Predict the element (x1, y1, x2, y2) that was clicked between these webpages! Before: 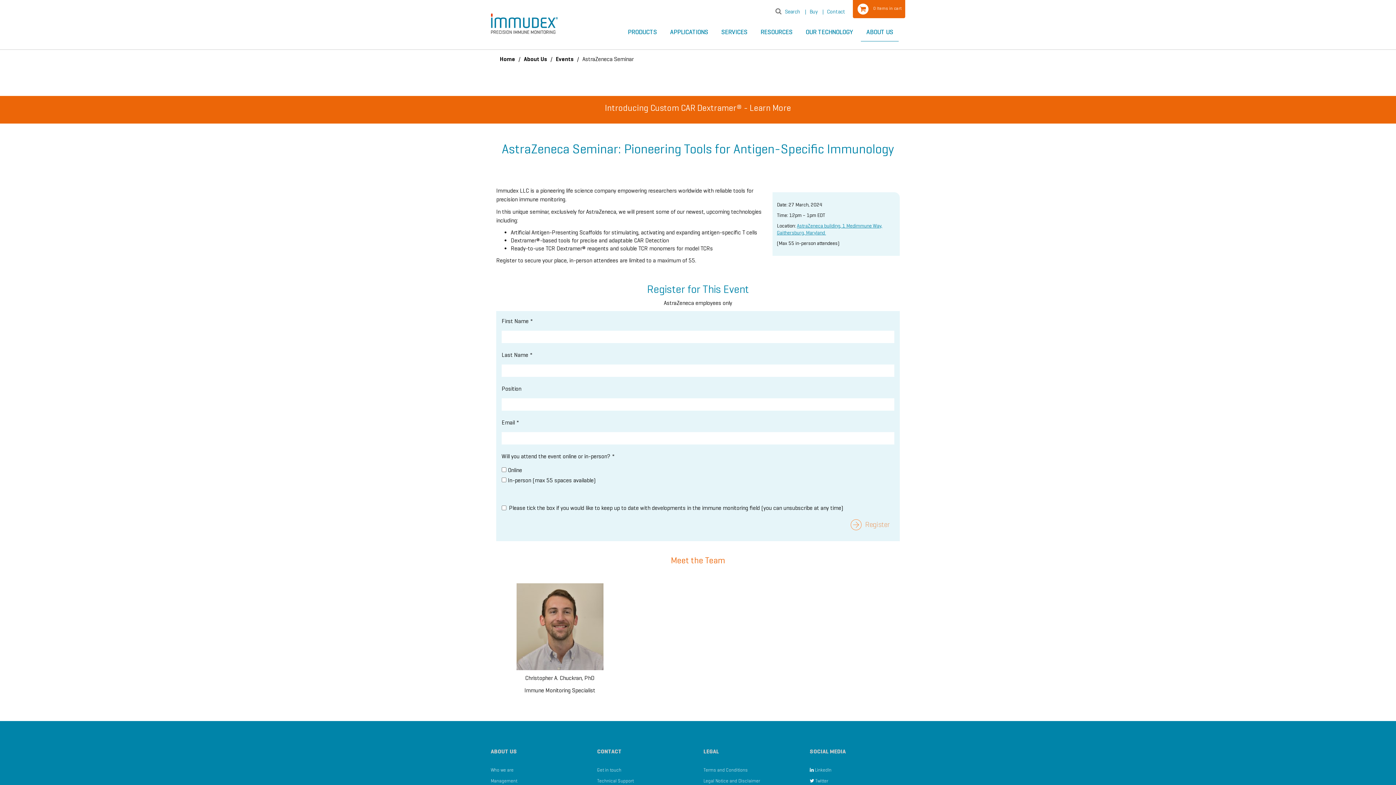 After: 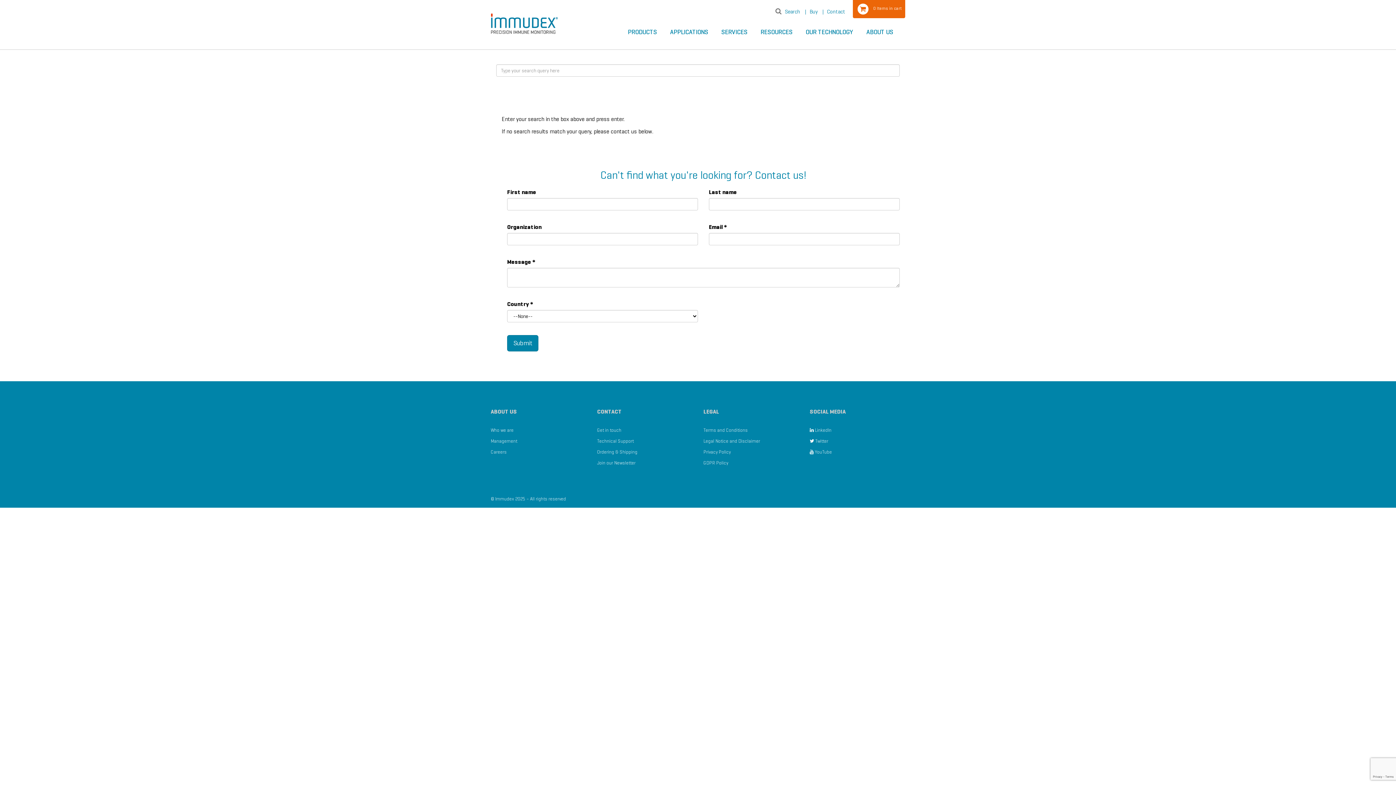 Action: bbox: (773, 2, 809, 15) label:  Search |